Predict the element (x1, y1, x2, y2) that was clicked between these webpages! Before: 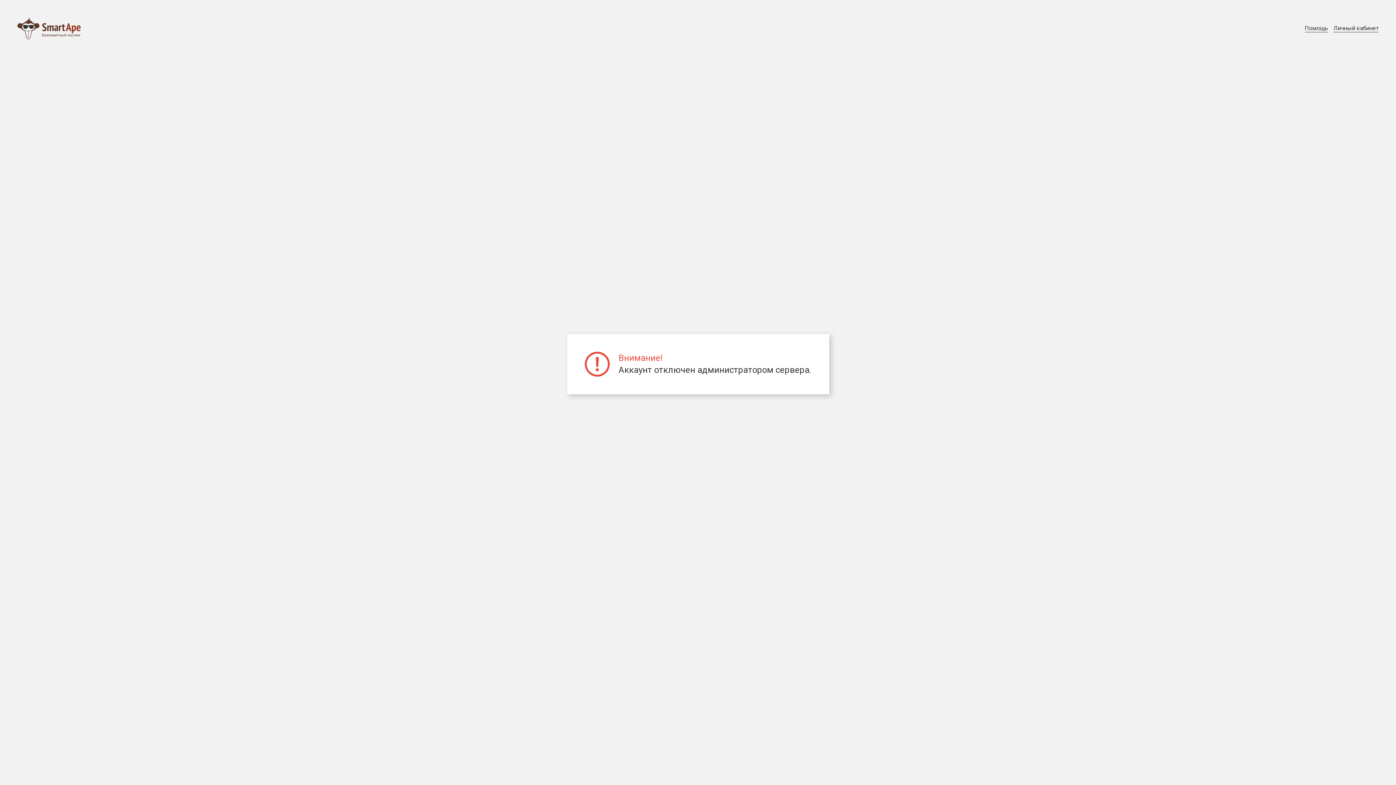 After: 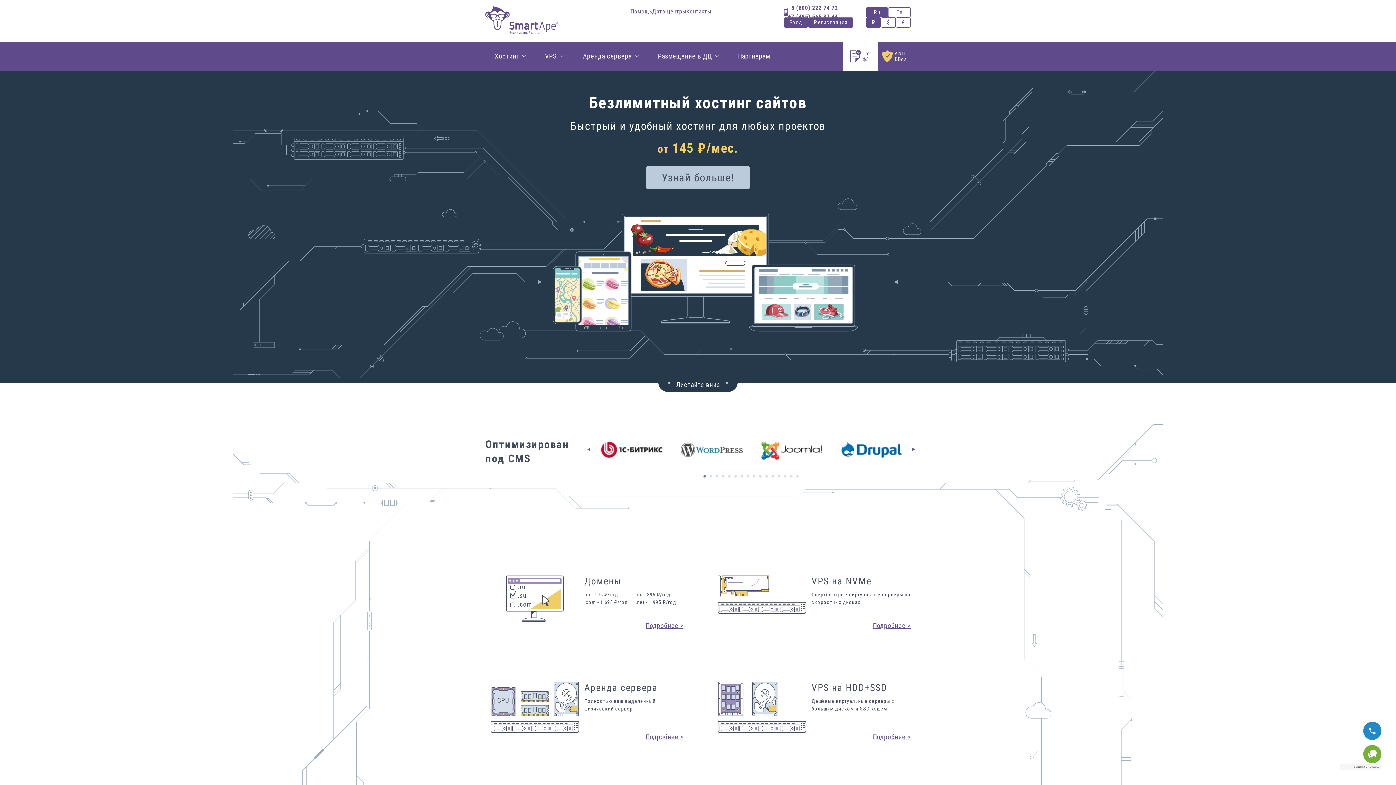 Action: bbox: (17, 17, 80, 39)